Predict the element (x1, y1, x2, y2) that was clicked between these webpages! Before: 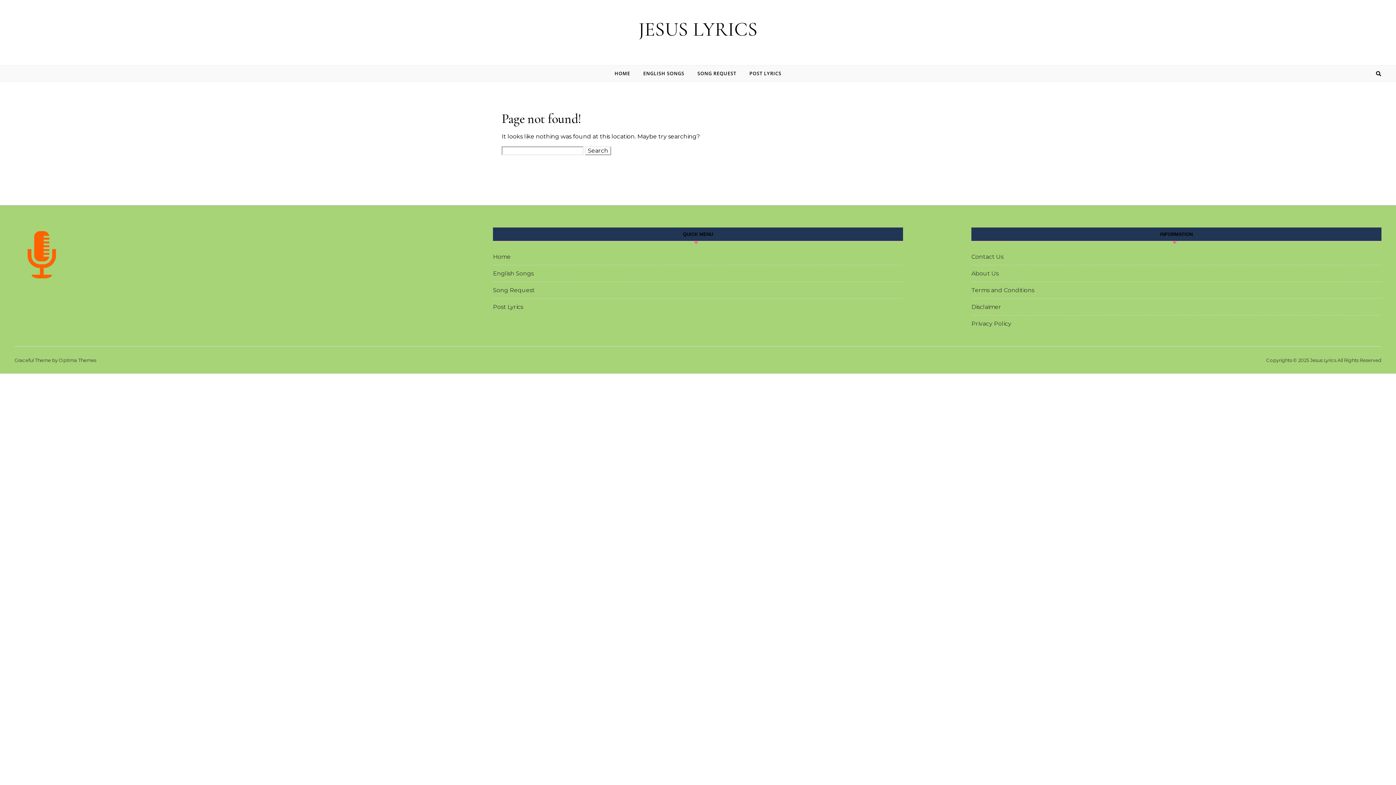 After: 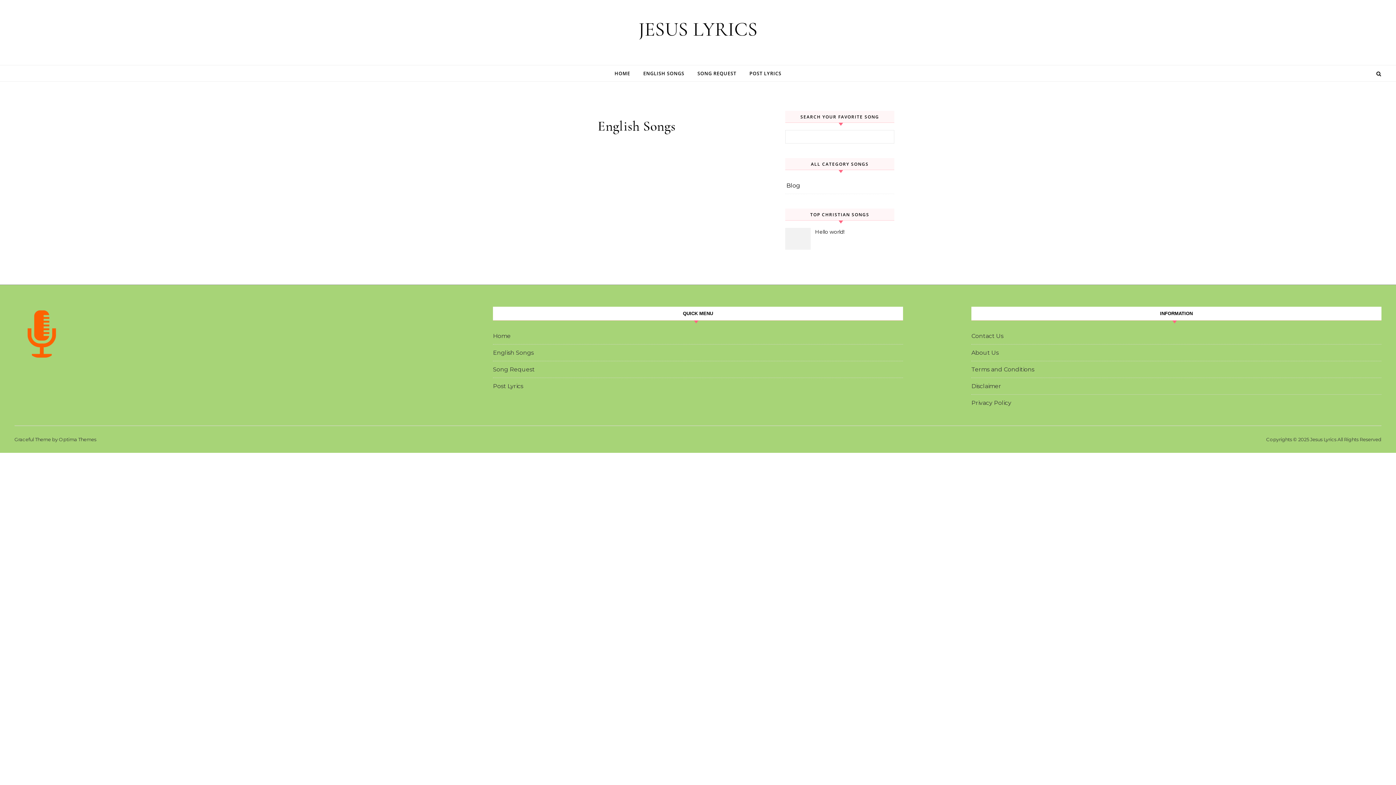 Action: label: ENGLISH SONGS bbox: (637, 65, 690, 81)